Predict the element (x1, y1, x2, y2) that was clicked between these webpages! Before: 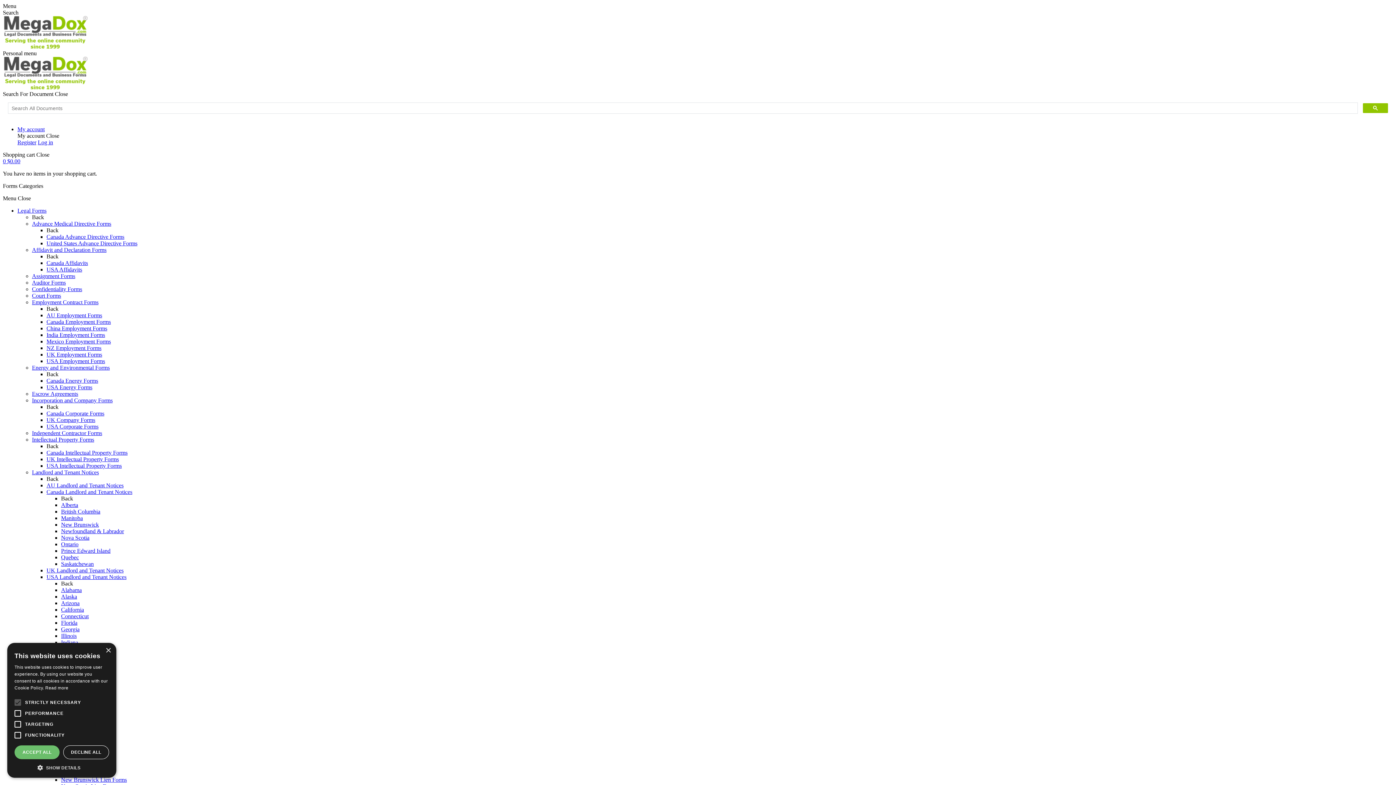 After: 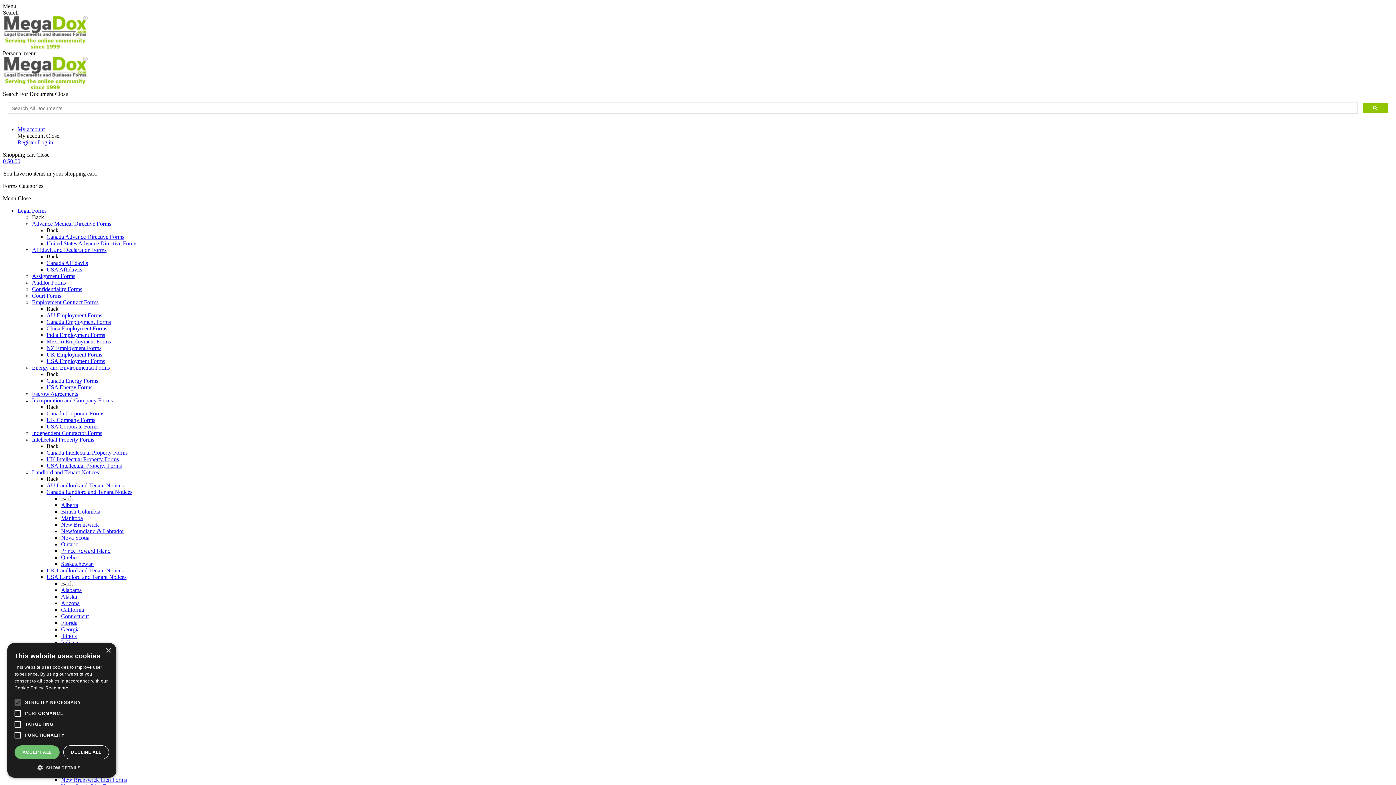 Action: label: California bbox: (61, 606, 84, 613)